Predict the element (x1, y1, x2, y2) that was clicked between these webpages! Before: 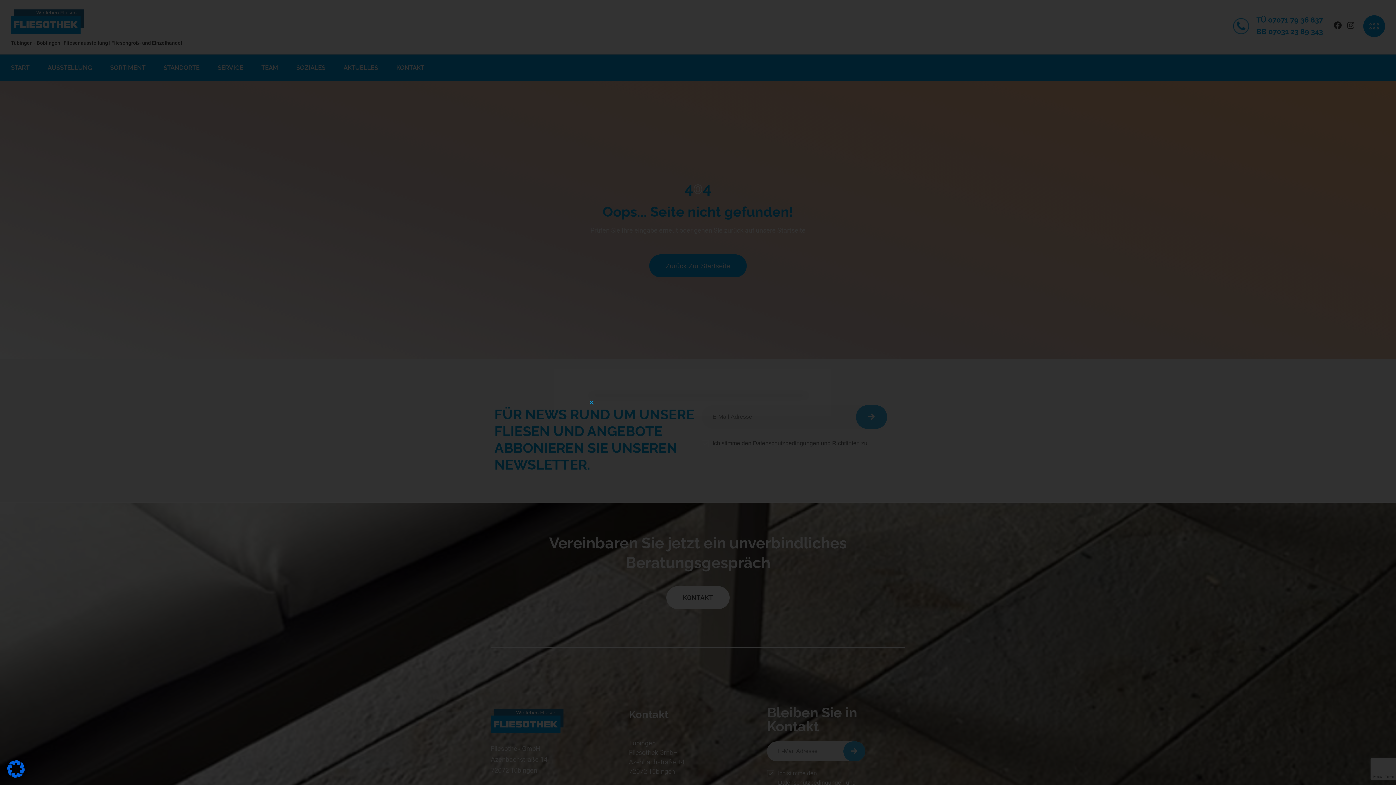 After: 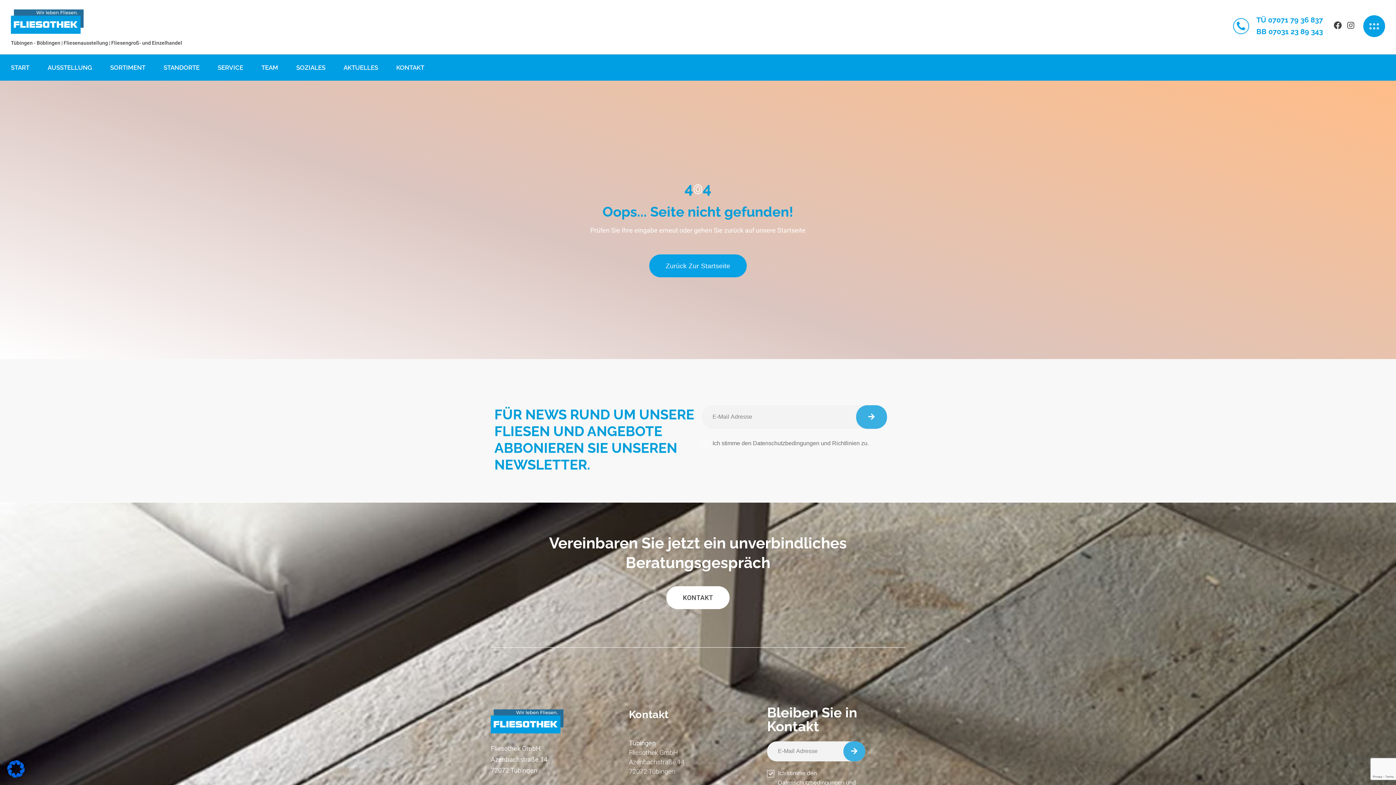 Action: label: Close bbox: (589, 400, 594, 405)